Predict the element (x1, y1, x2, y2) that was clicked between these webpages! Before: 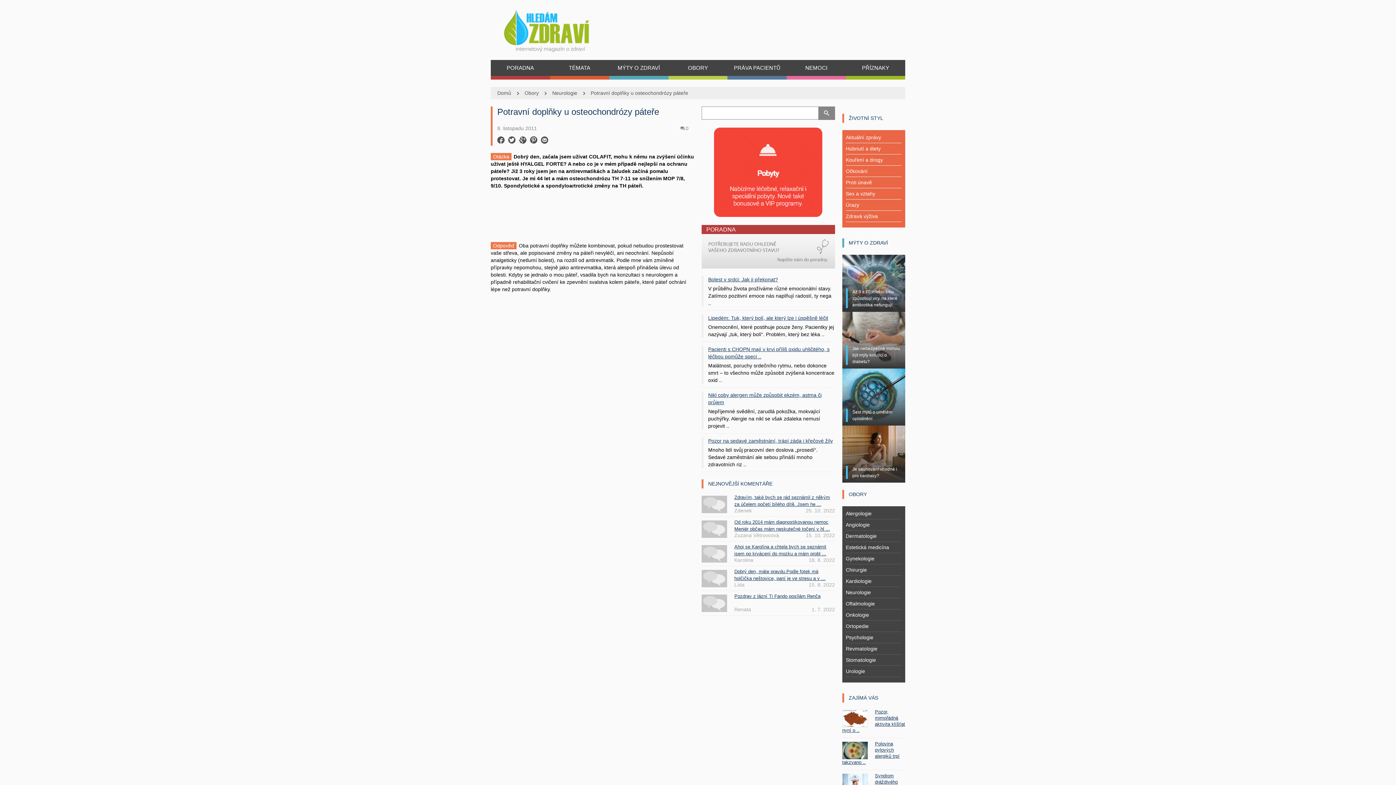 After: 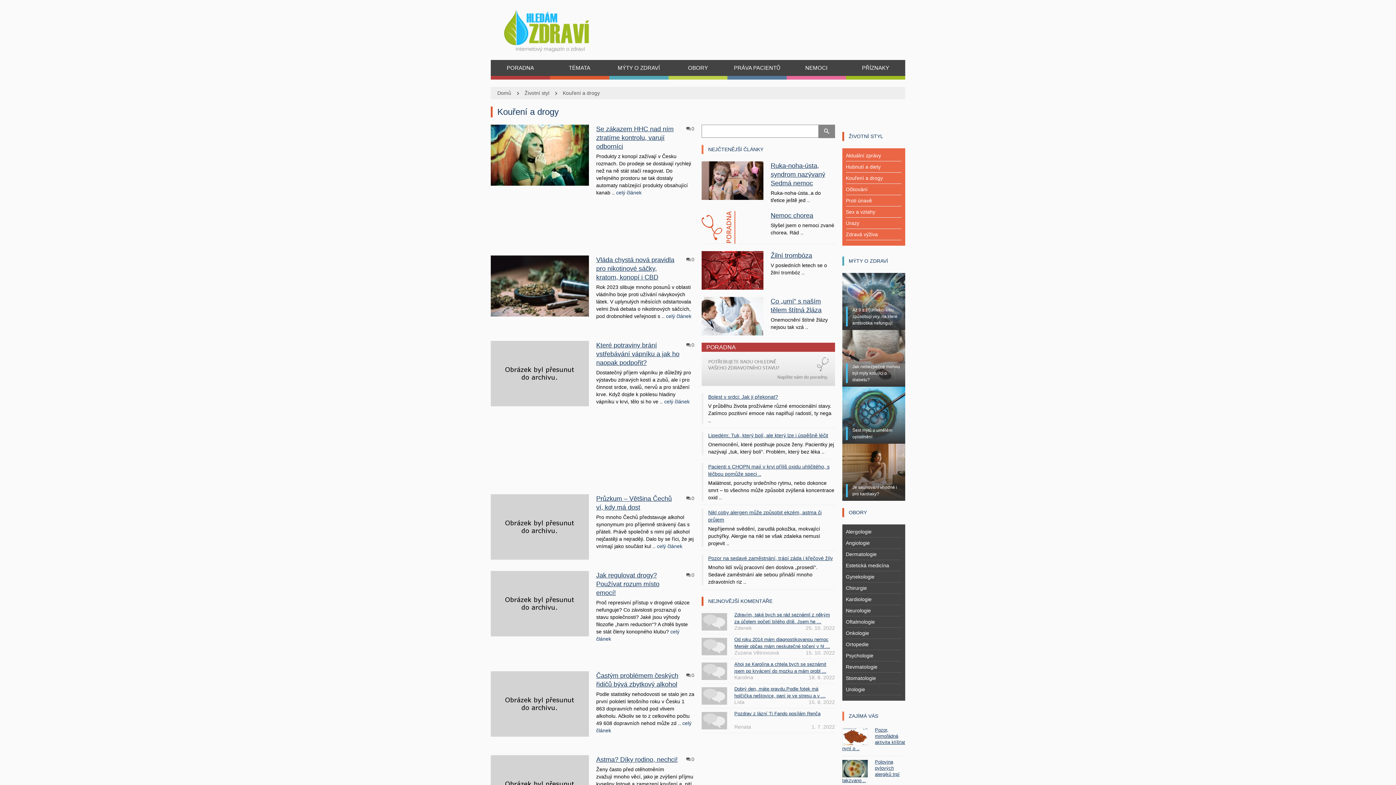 Action: label: Kouření a drogy bbox: (846, 157, 883, 162)